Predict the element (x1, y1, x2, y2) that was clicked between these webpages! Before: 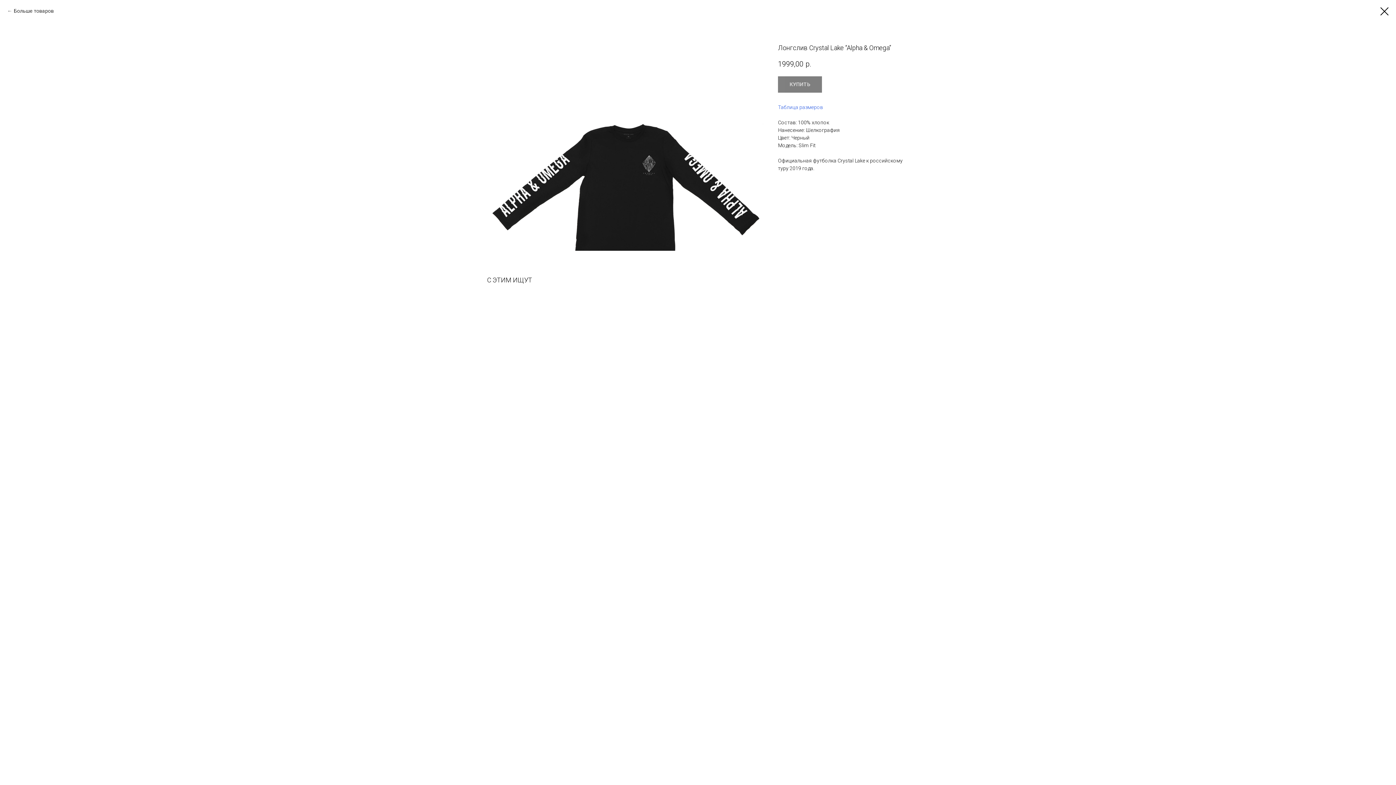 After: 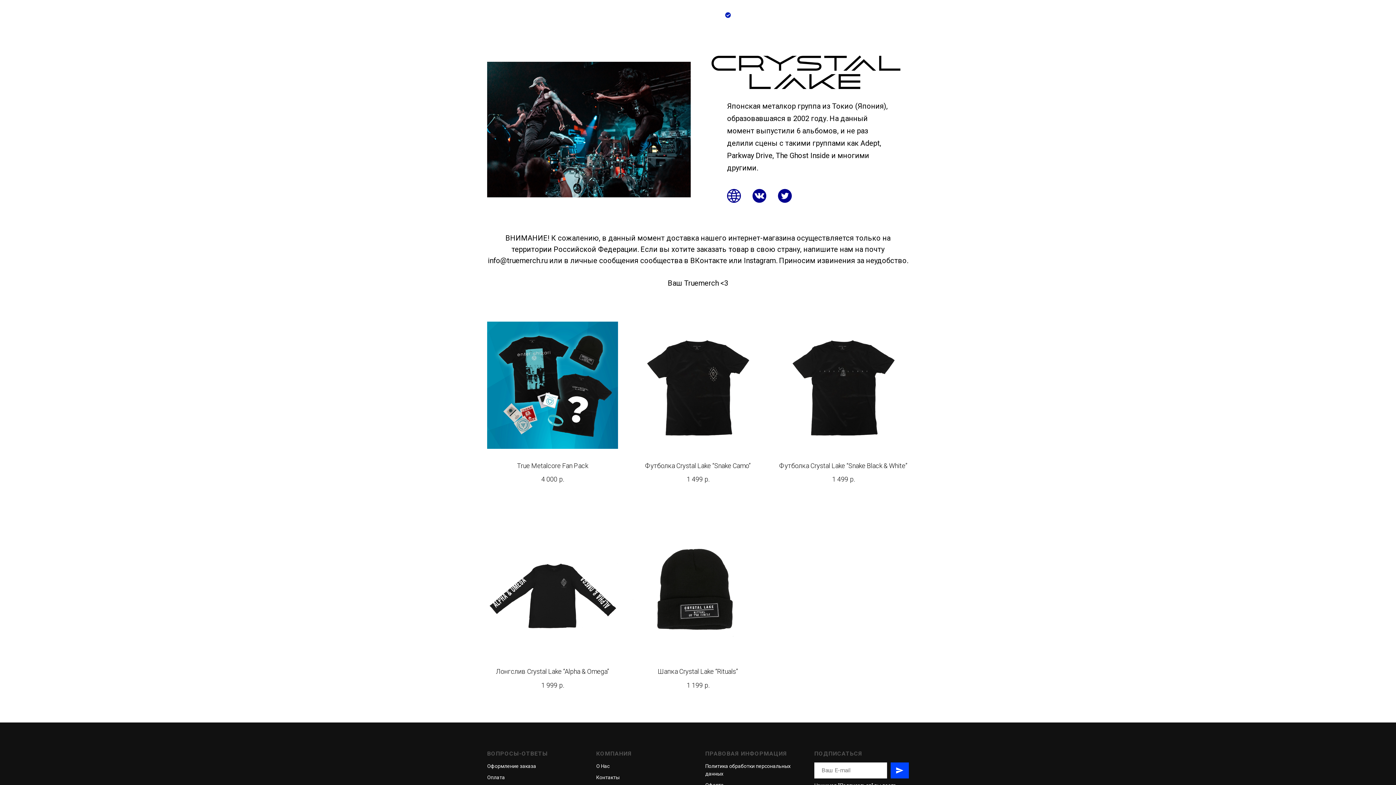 Action: bbox: (1380, 7, 1389, 15)